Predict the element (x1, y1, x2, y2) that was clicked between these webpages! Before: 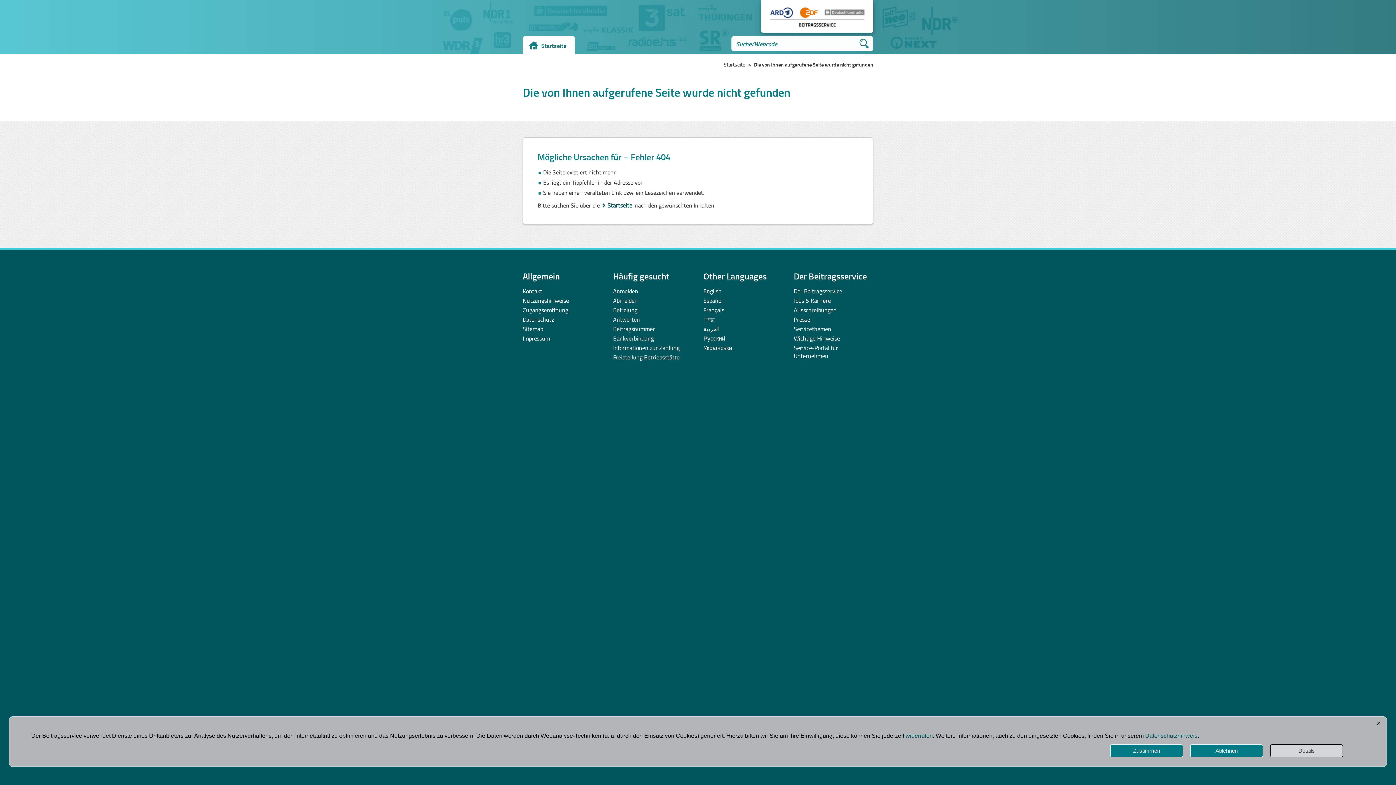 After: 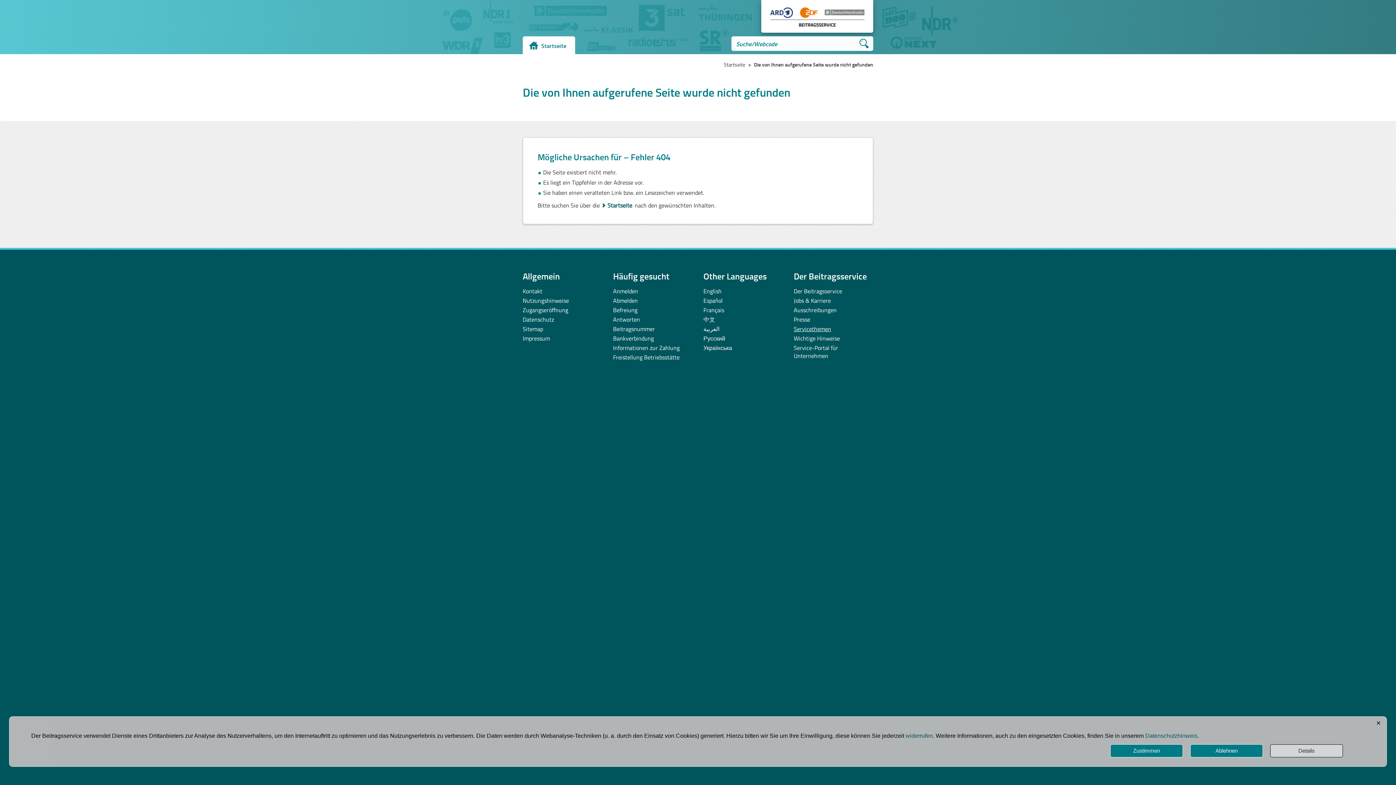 Action: bbox: (794, 325, 831, 333) label: Servicethemen